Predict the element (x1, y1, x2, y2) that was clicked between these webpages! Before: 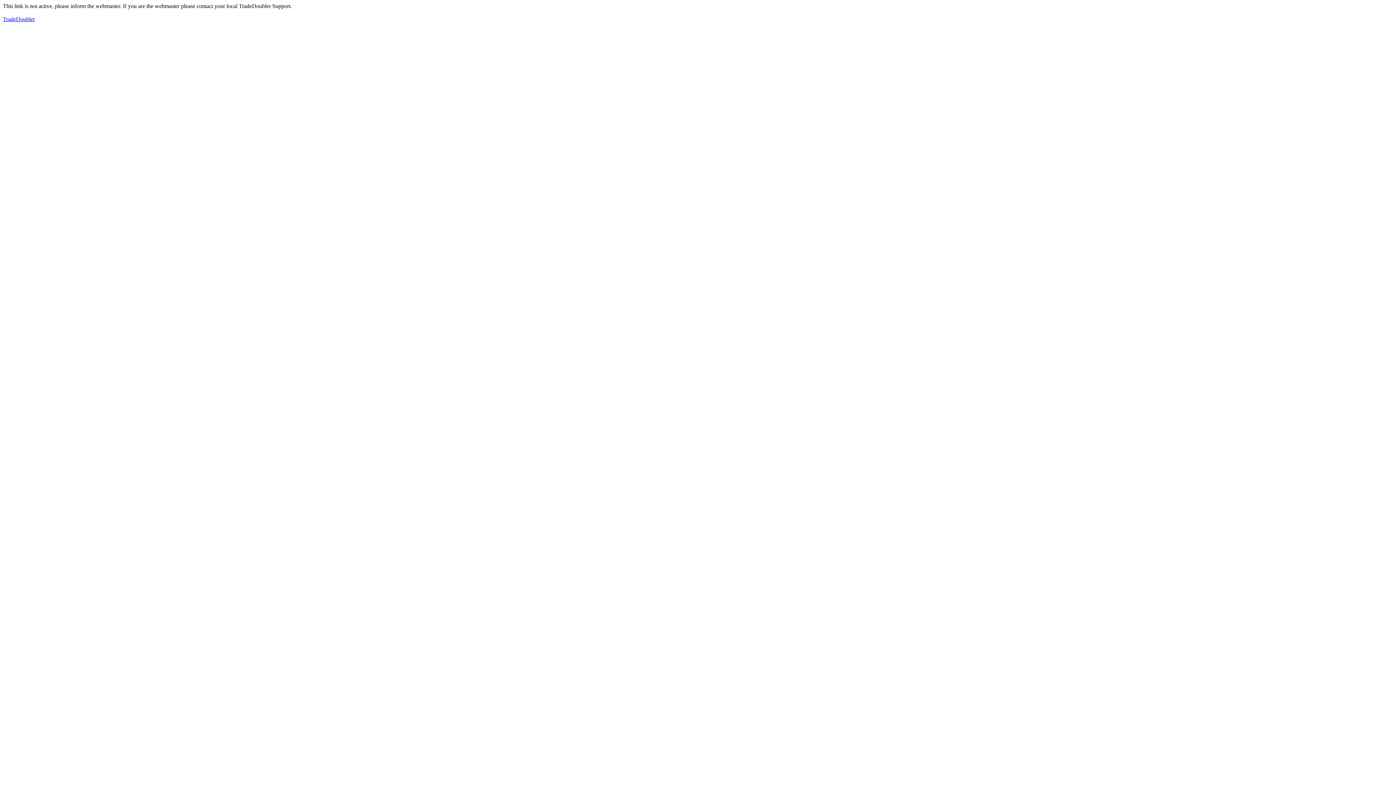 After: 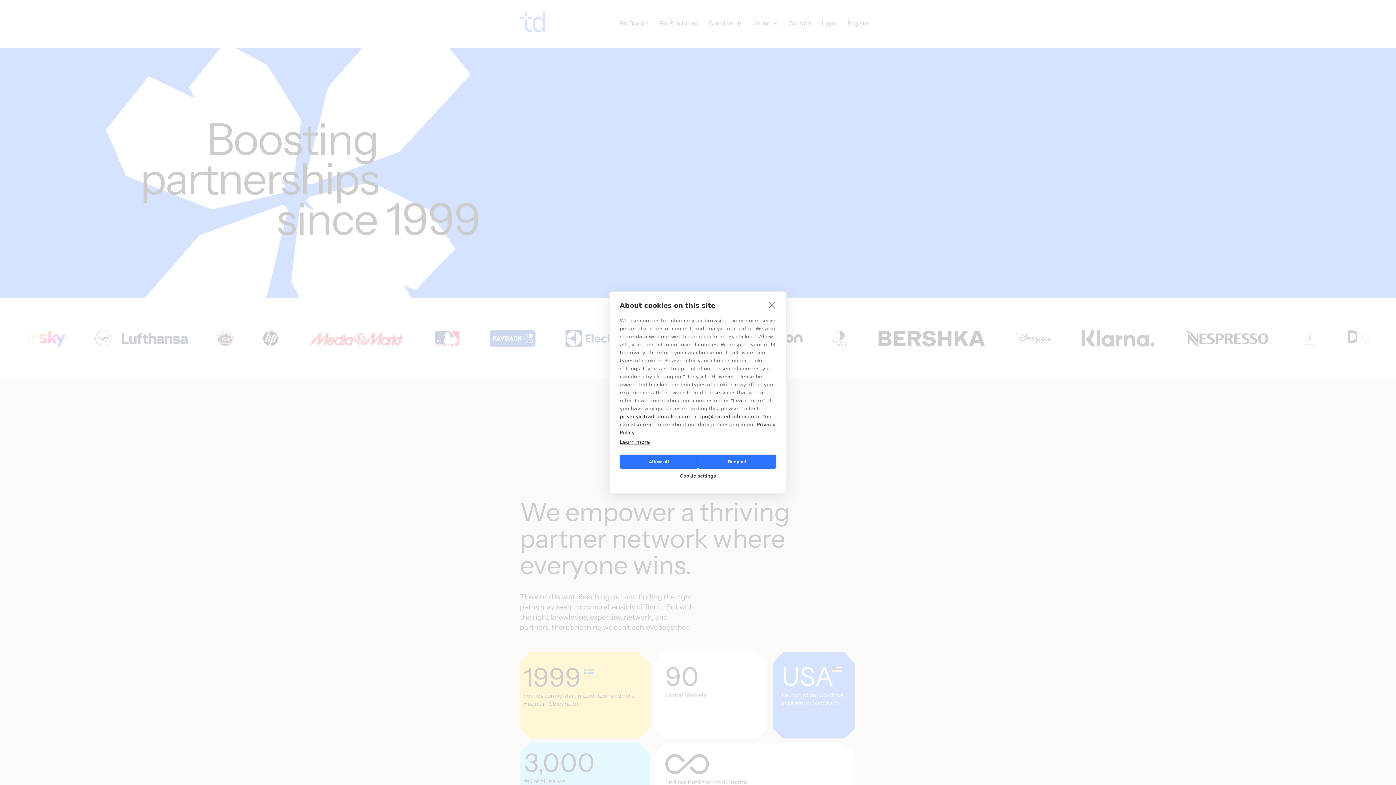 Action: label: TradeDoubler bbox: (2, 16, 34, 22)